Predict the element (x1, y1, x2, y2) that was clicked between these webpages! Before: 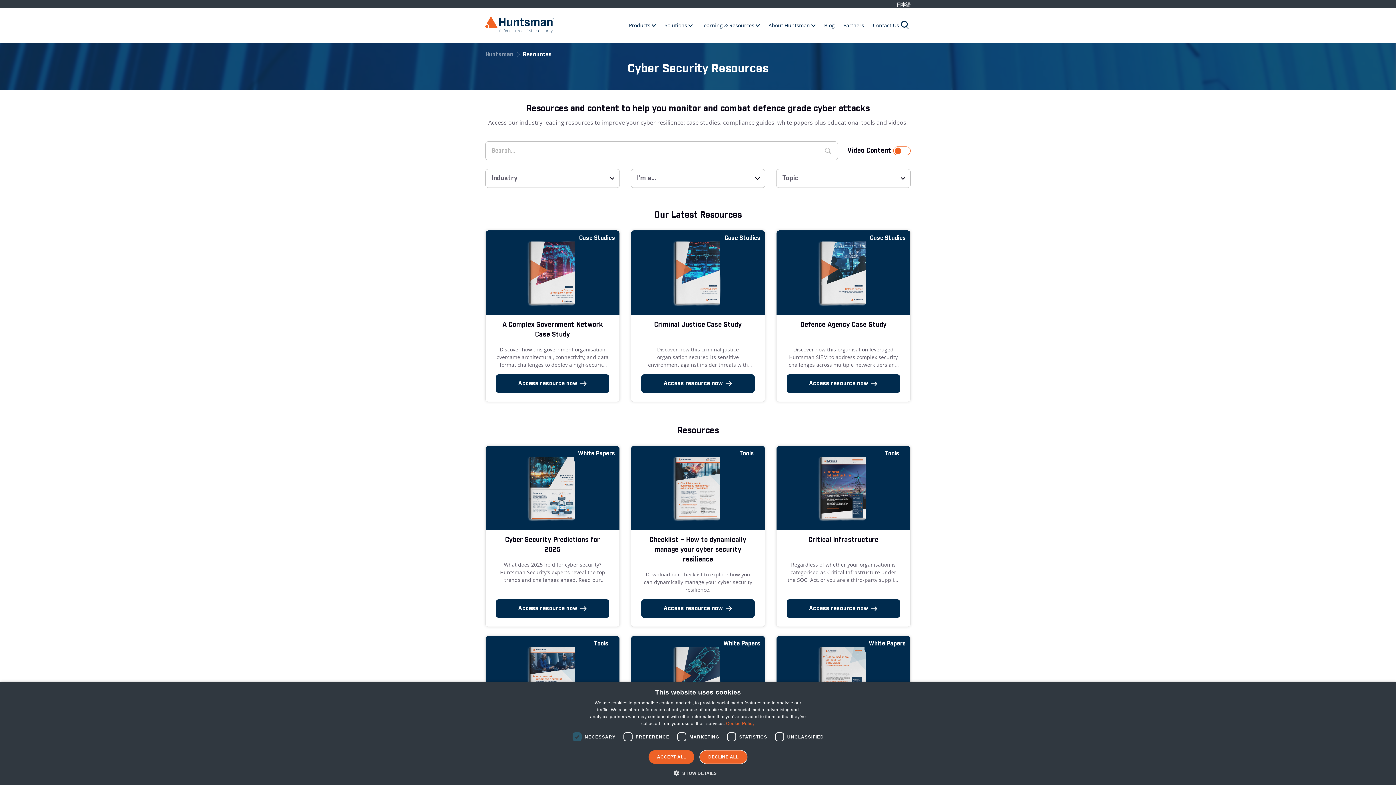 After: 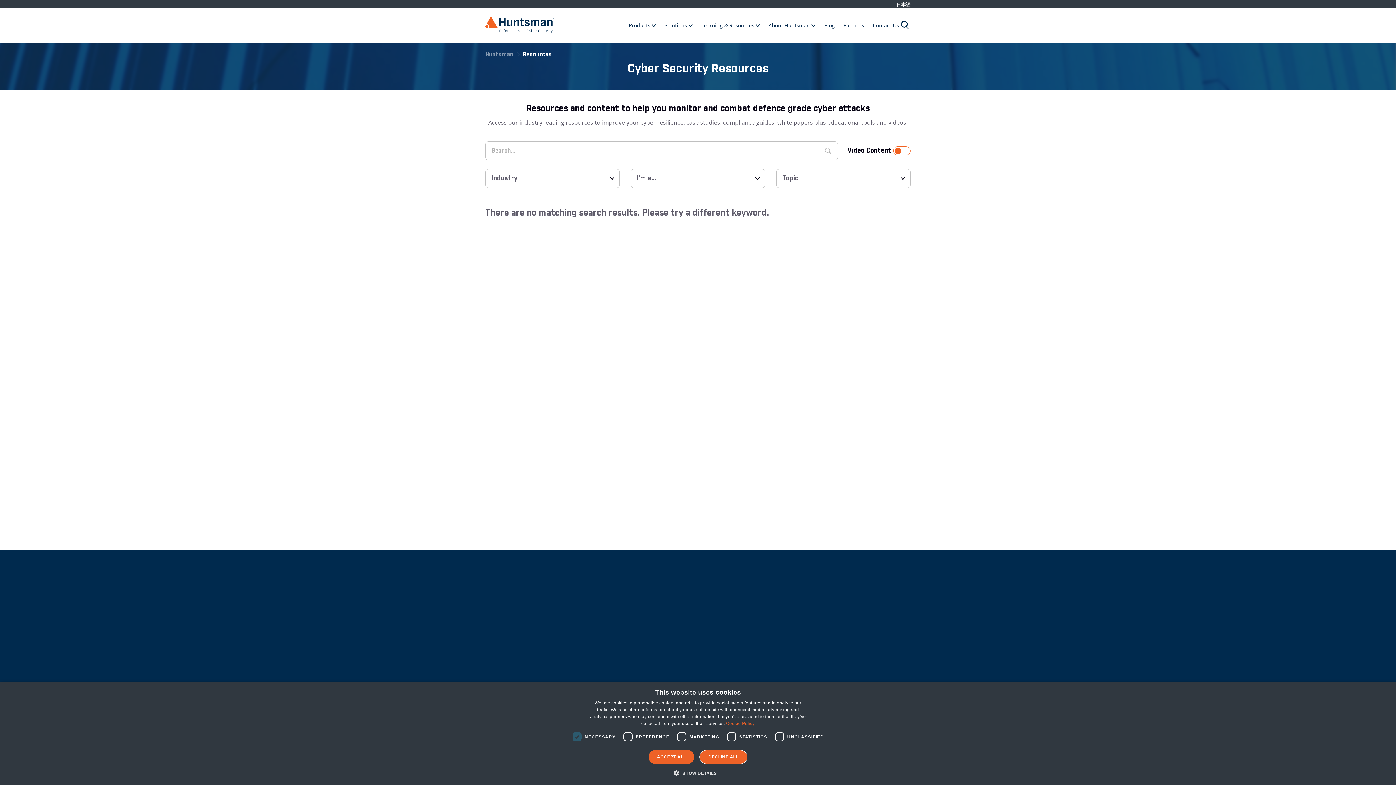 Action: bbox: (824, 146, 832, 154)